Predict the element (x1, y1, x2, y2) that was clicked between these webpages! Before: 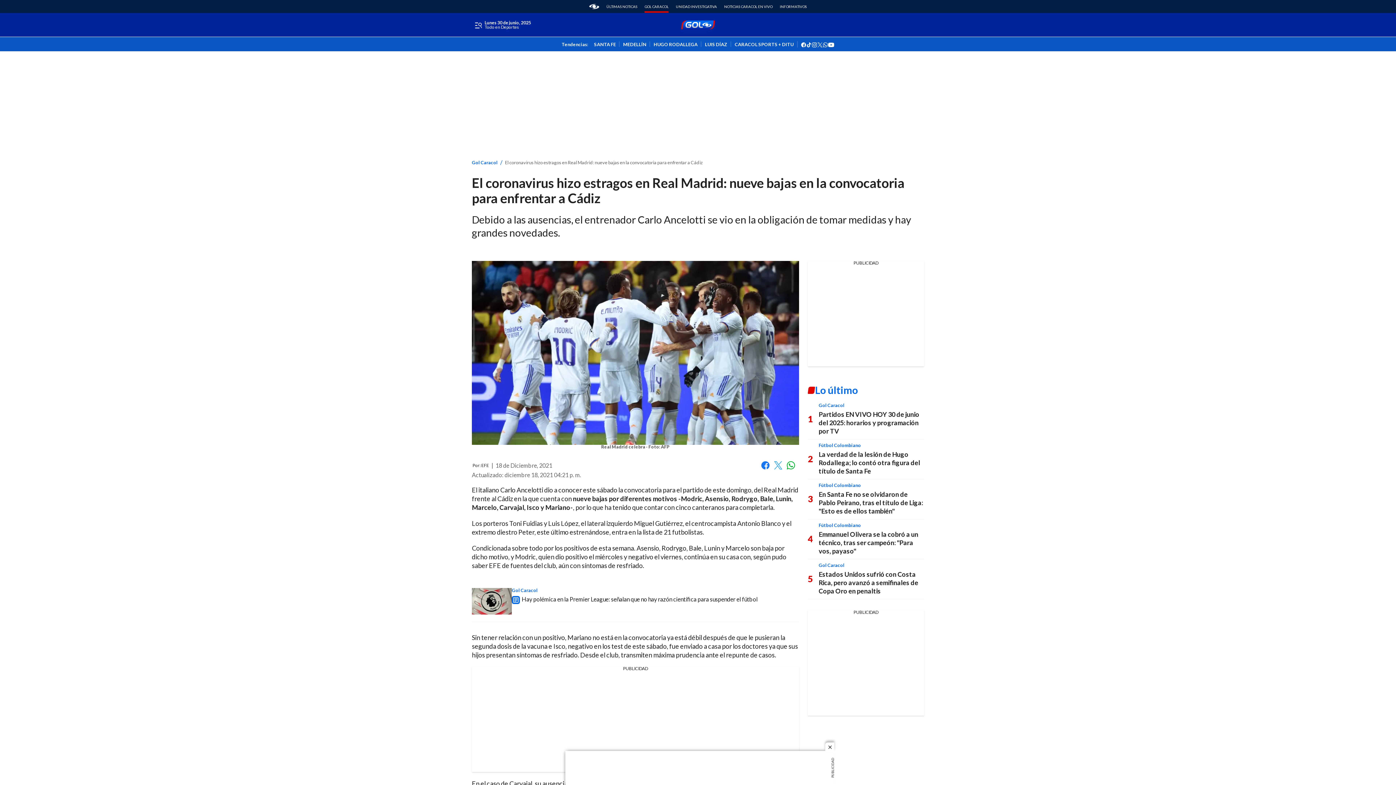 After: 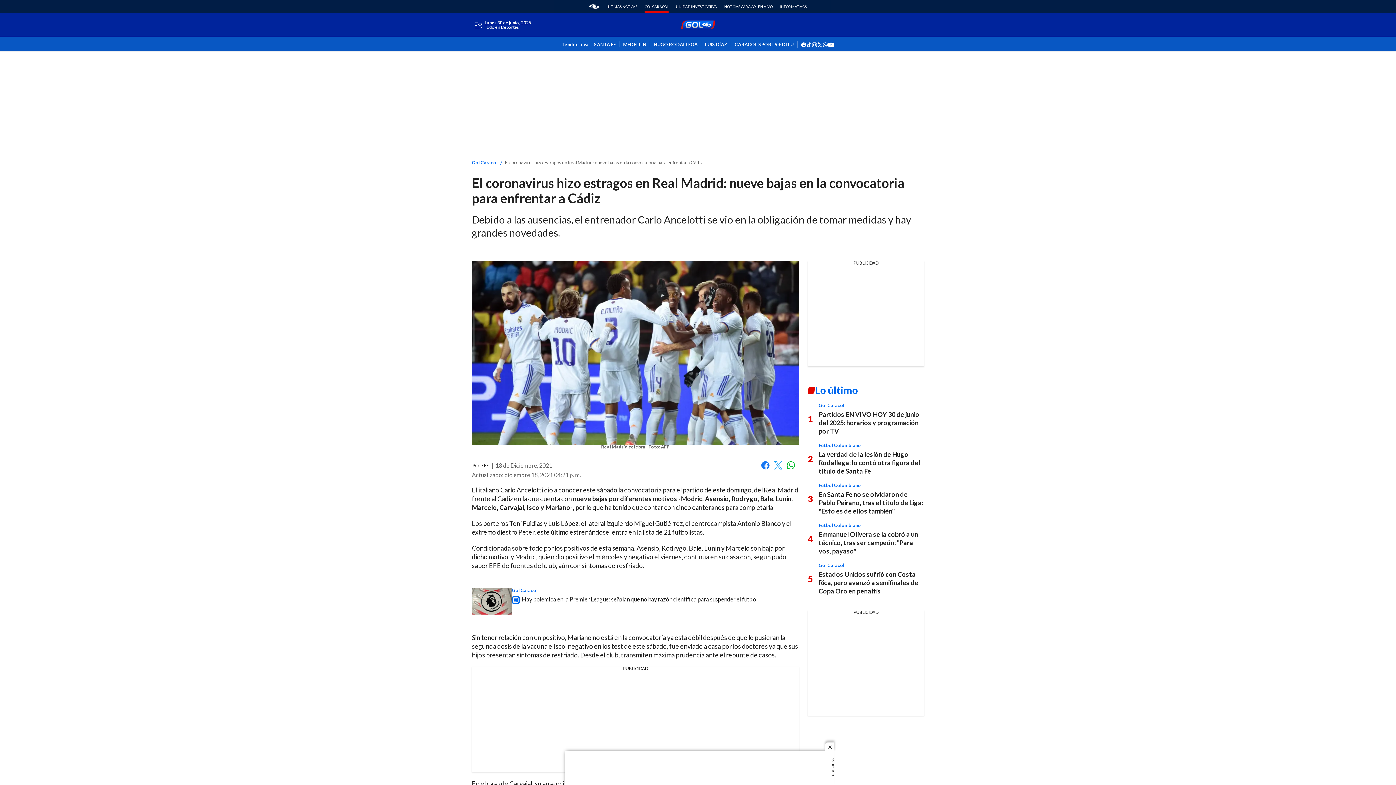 Action: label: Gol Caracol bbox: (644, 4, 668, 8)